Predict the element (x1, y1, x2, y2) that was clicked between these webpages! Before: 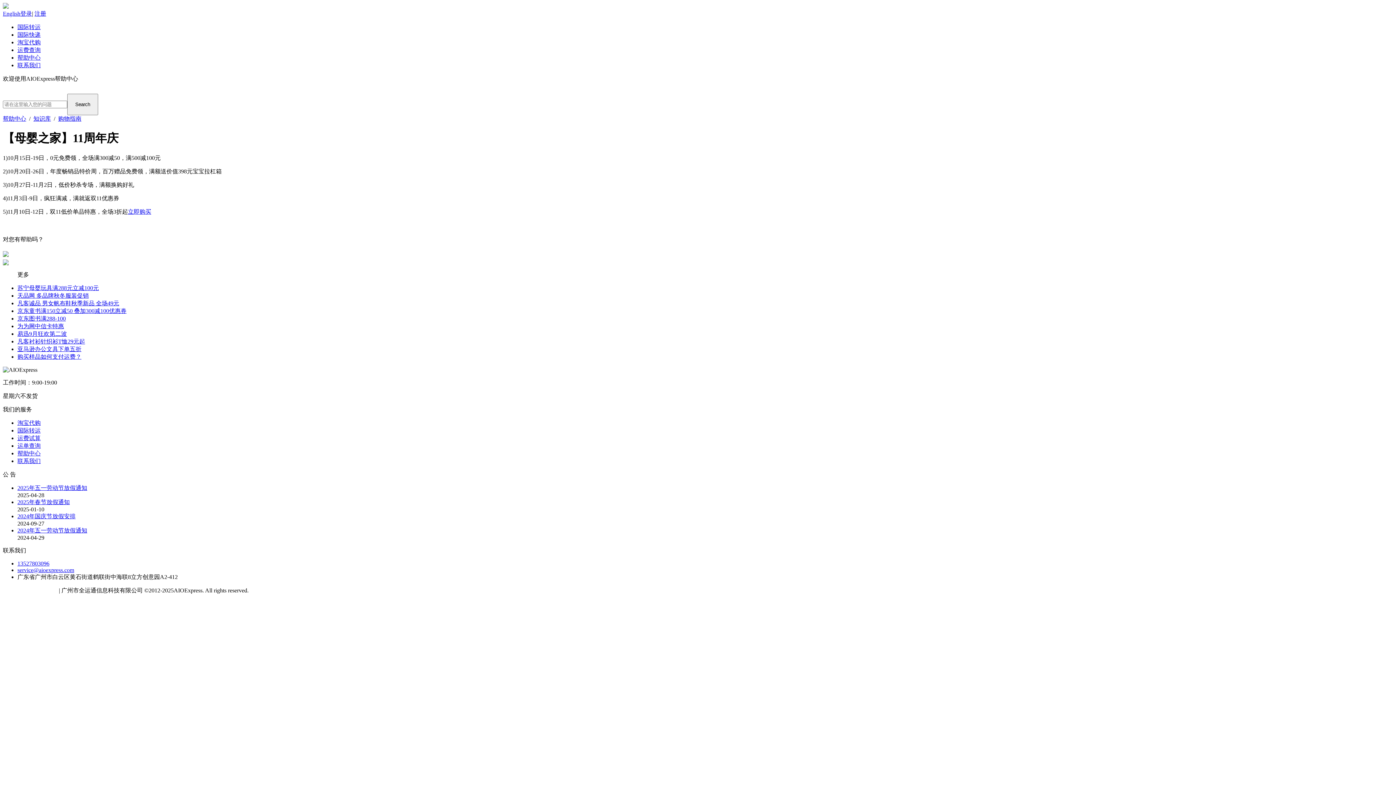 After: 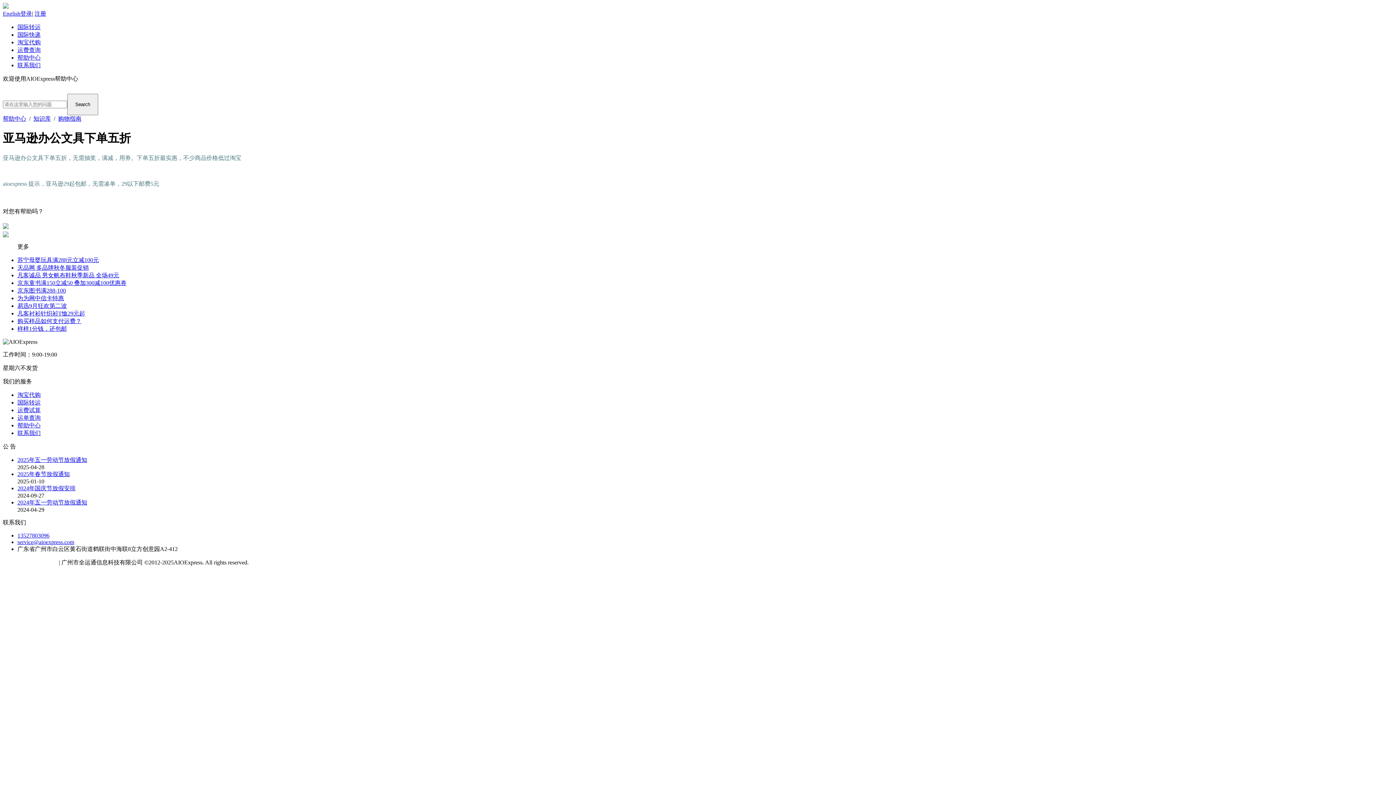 Action: bbox: (17, 346, 81, 352) label: 亚马逊办公文具下单五折